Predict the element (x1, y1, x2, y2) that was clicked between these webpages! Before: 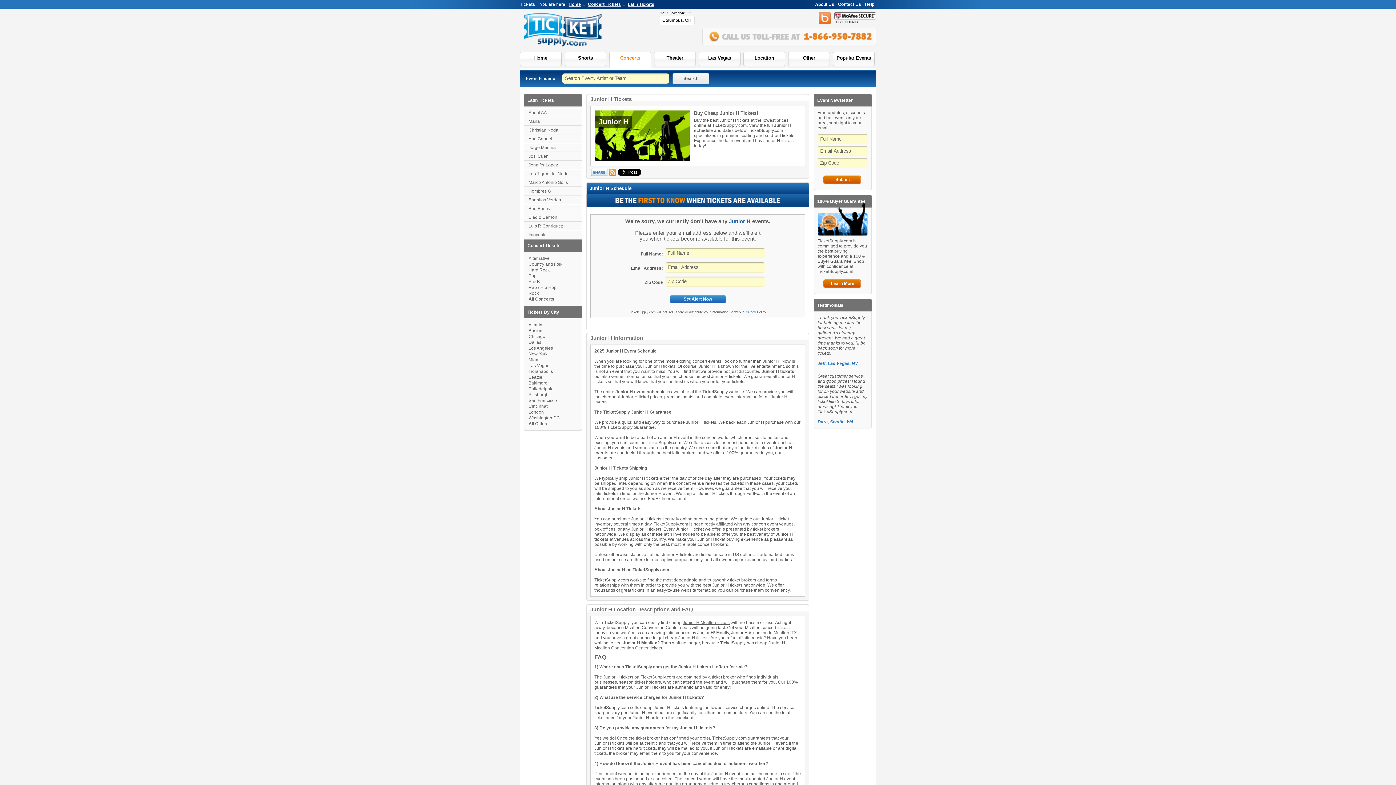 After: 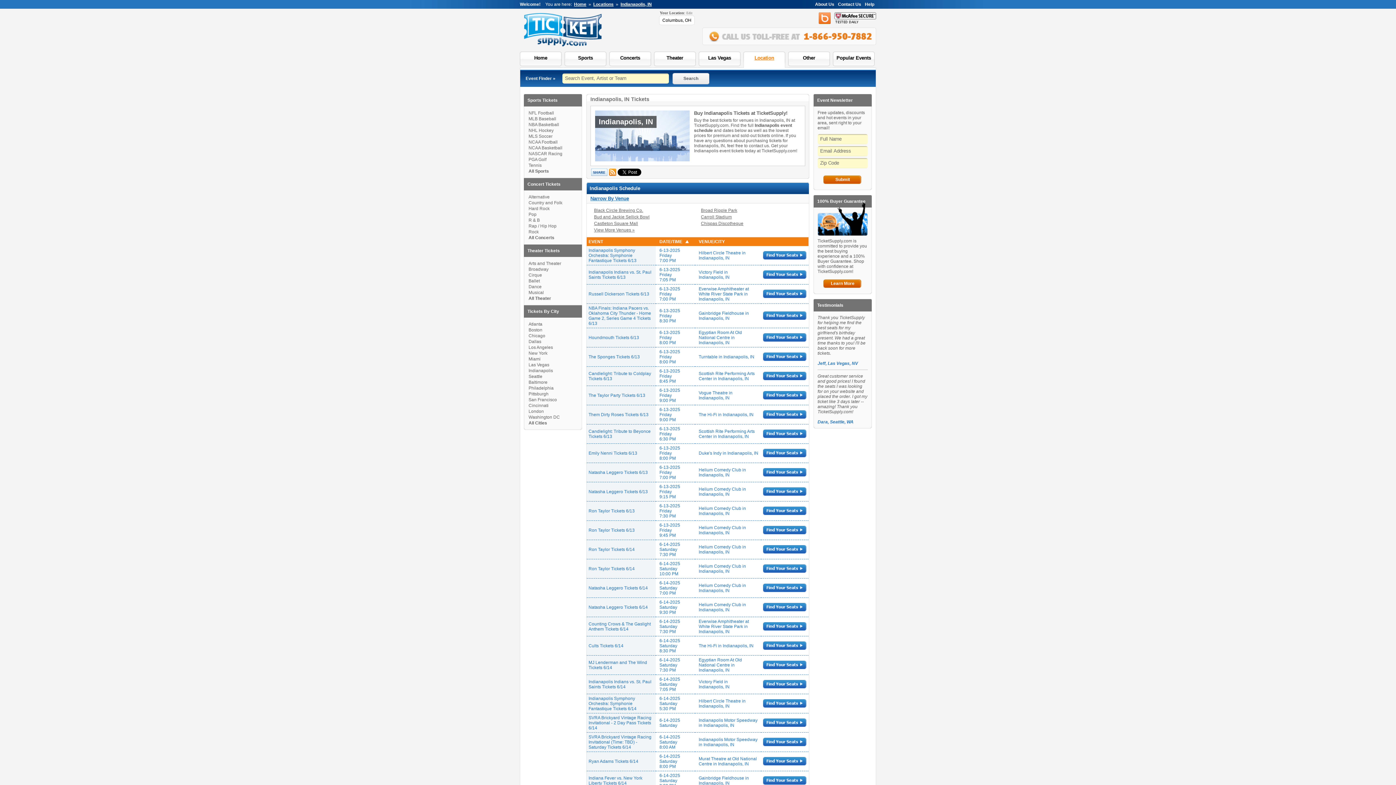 Action: label: Indianapolis bbox: (528, 368, 553, 374)